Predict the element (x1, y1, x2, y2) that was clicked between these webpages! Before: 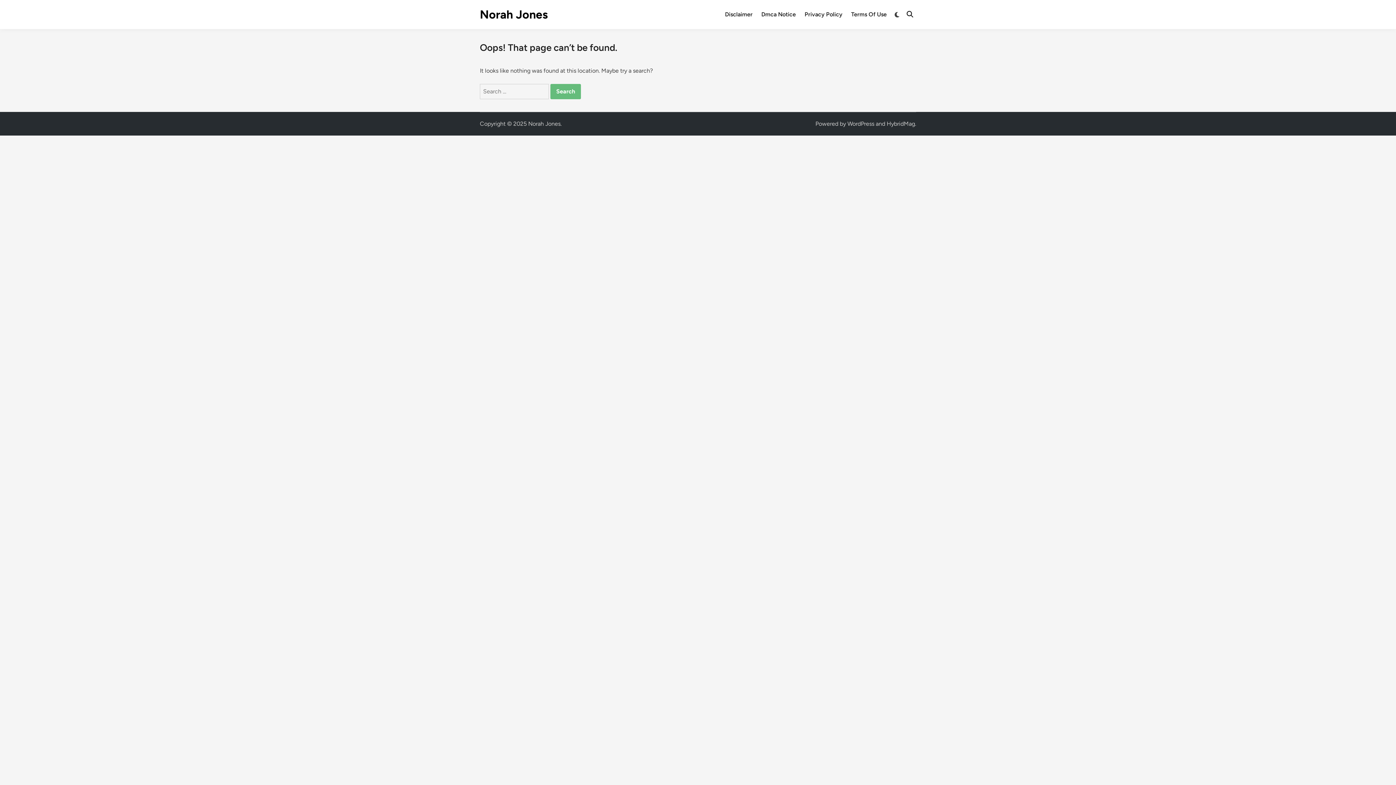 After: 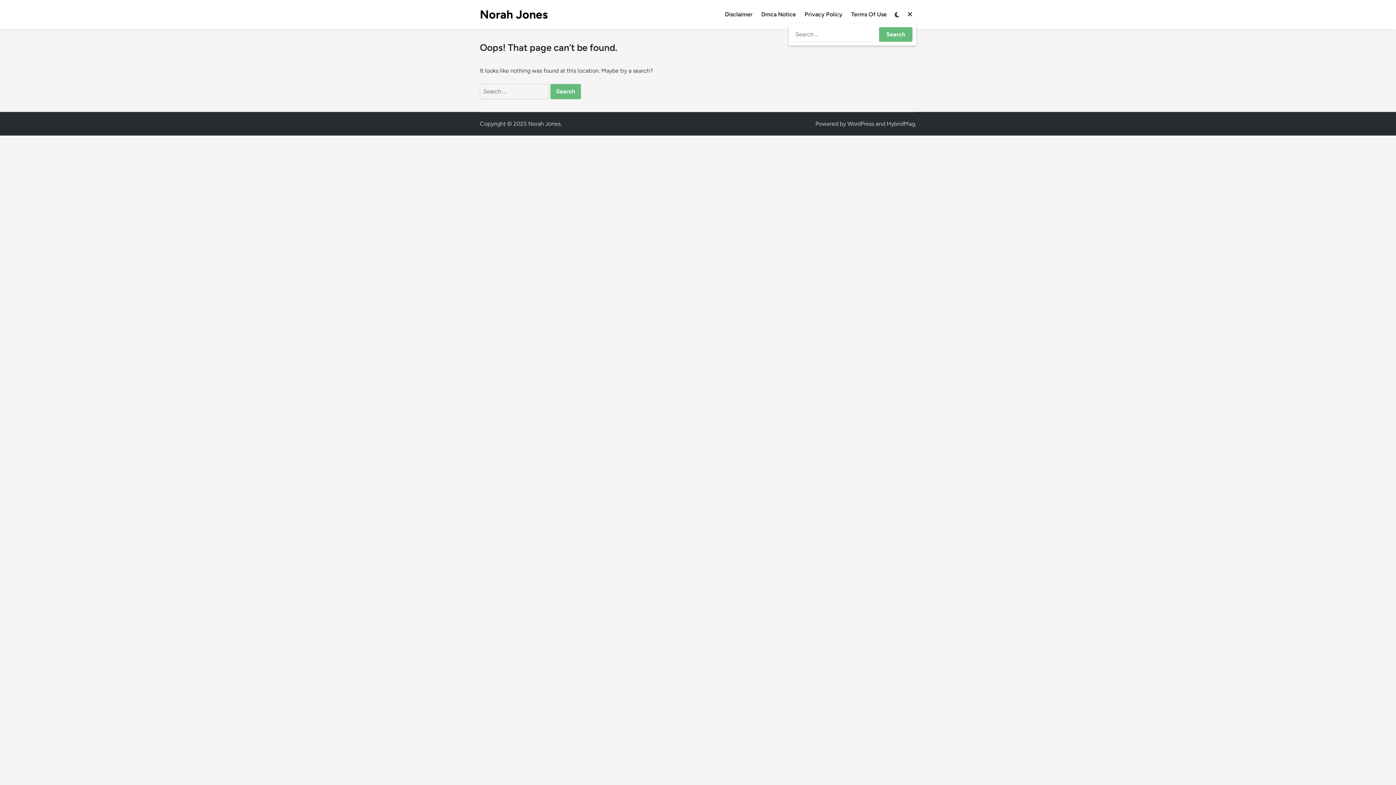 Action: bbox: (903, 5, 916, 23)